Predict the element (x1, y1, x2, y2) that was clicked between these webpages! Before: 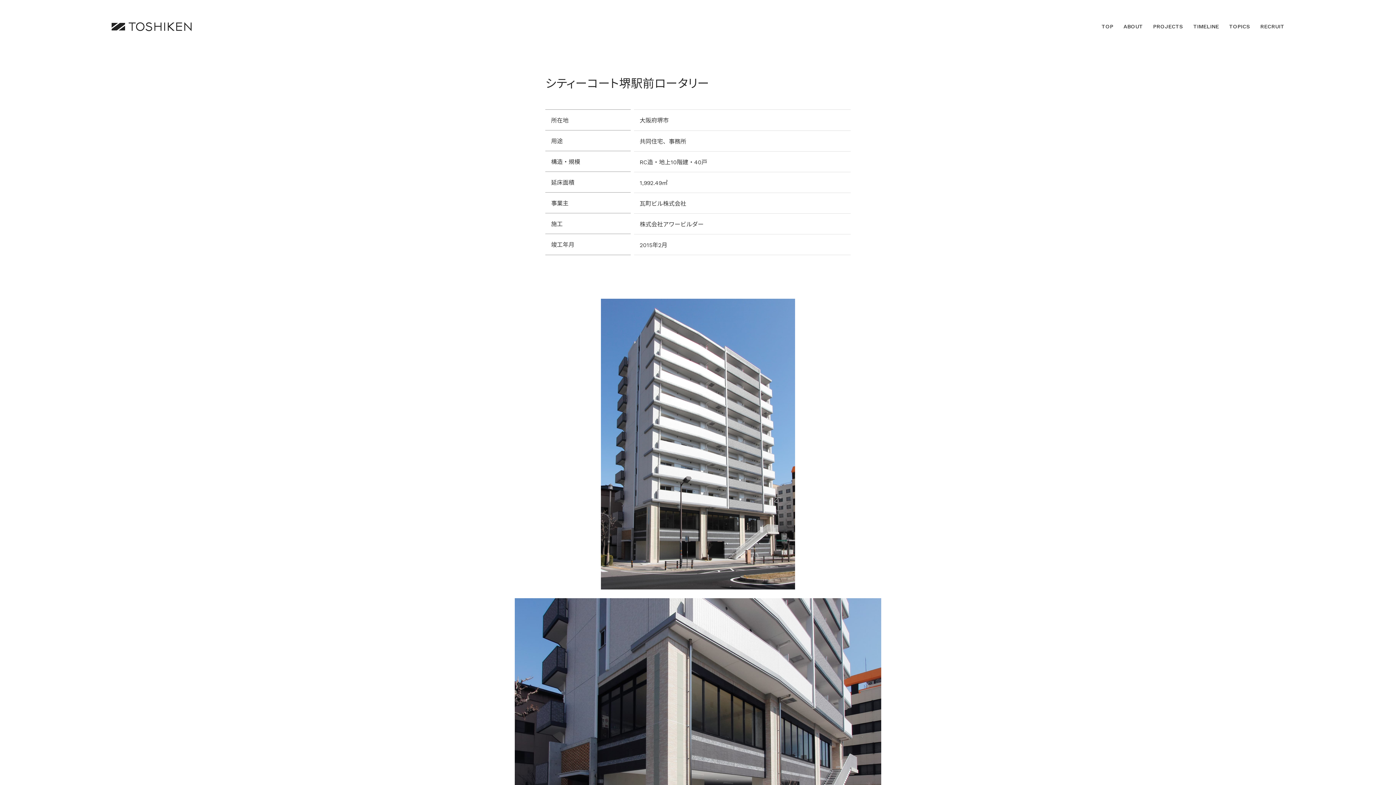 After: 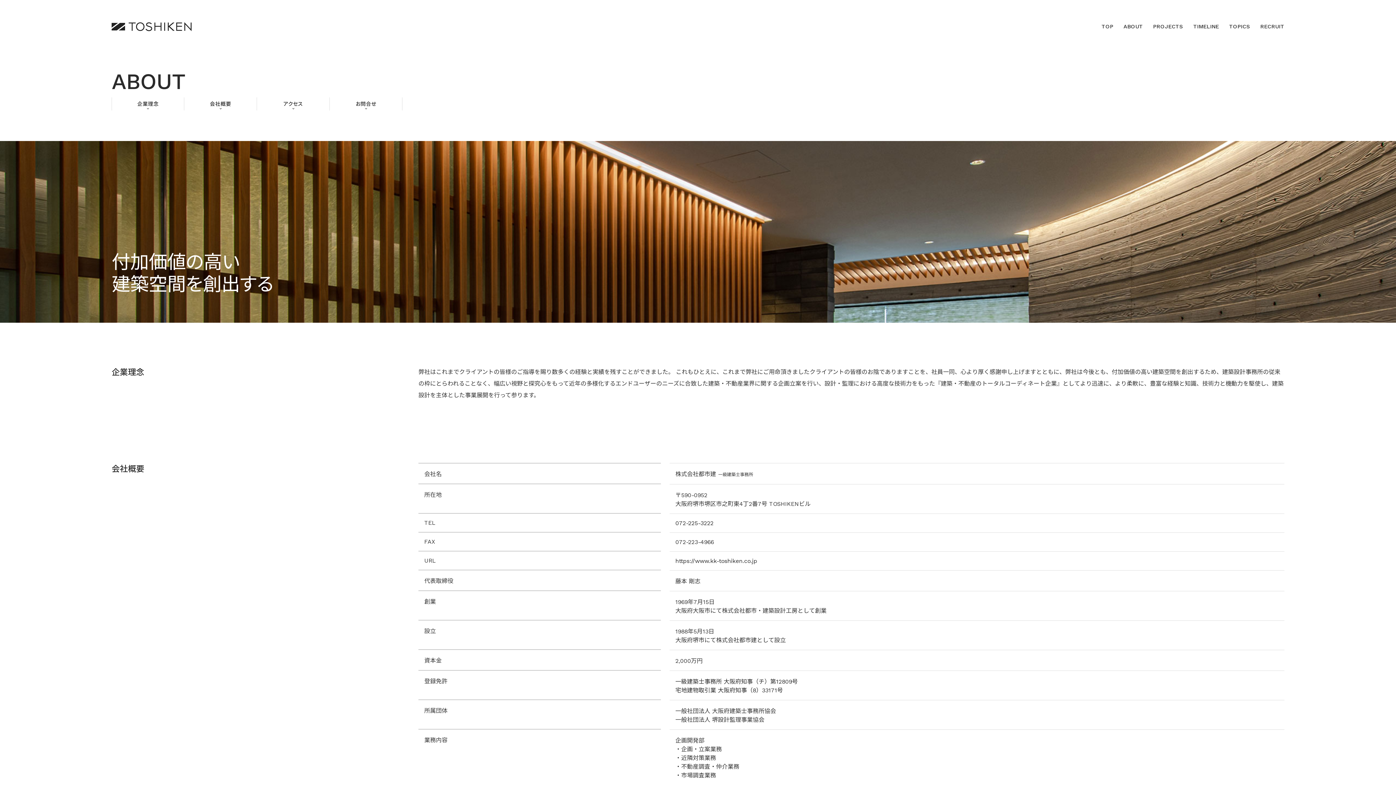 Action: label: ABOUT bbox: (1123, 21, 1143, 31)